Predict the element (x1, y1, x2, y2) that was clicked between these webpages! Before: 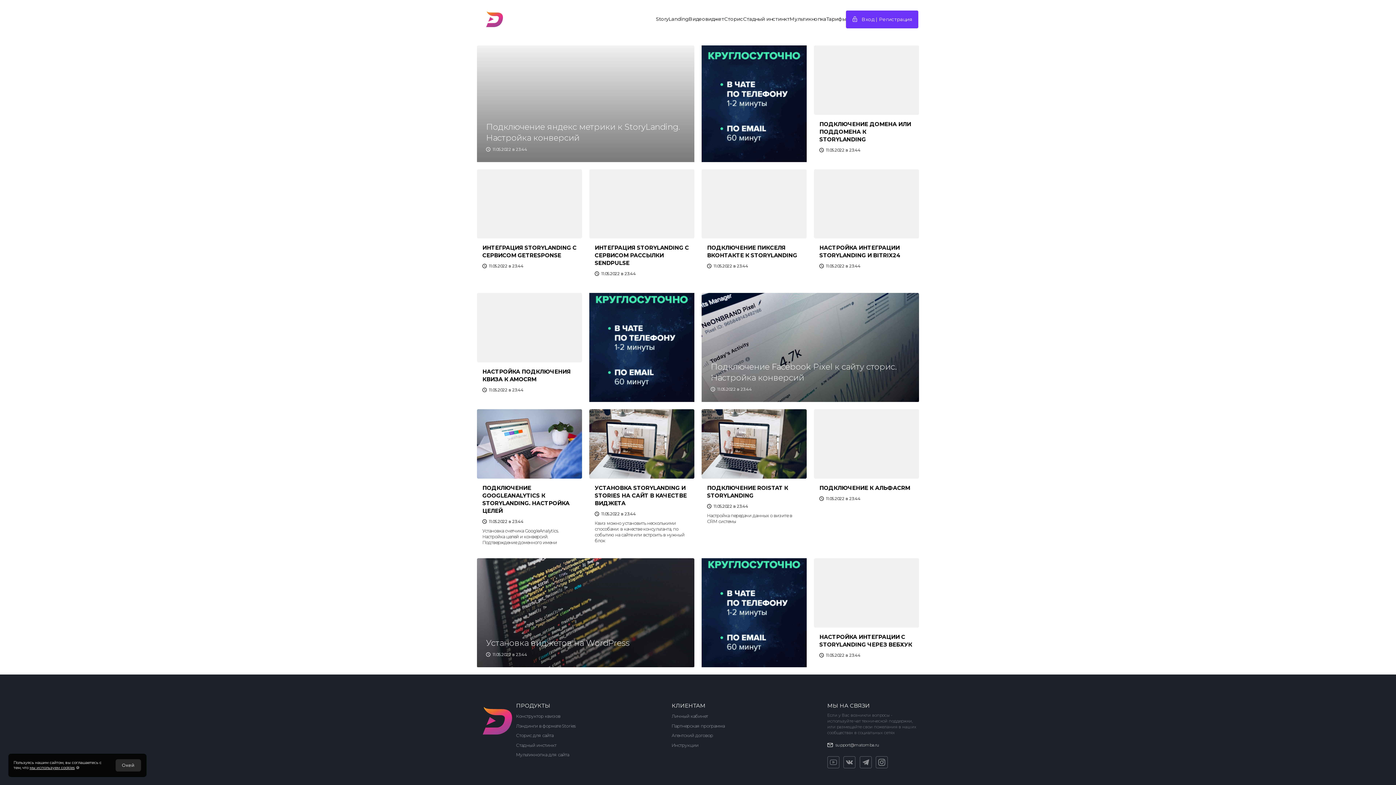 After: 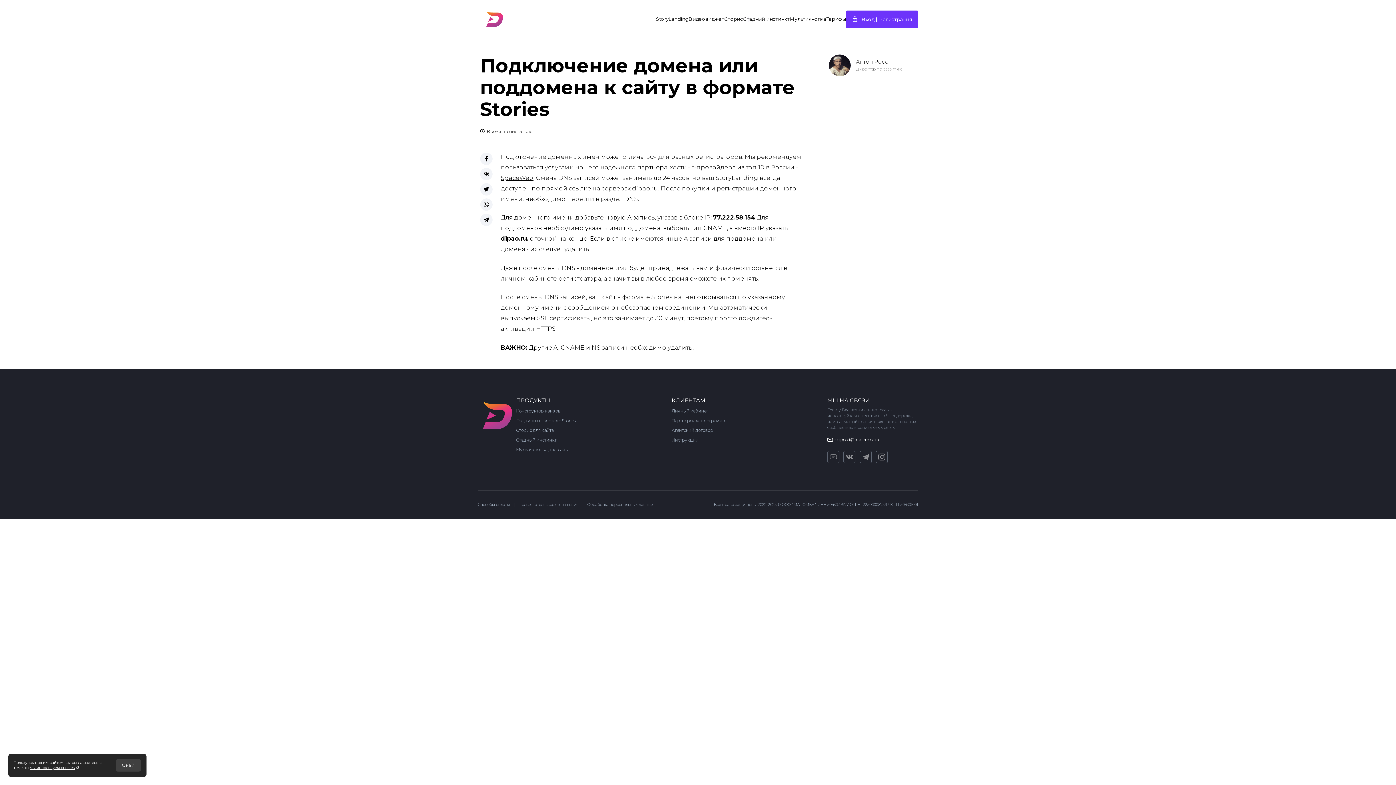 Action: bbox: (810, 41, 922, 165) label: ПОДКЛЮЧЕНИЕ ДОМЕНА ИЛИ ПОДДОМЕНА К STORYLANDING
11.05.2022 в 23:44